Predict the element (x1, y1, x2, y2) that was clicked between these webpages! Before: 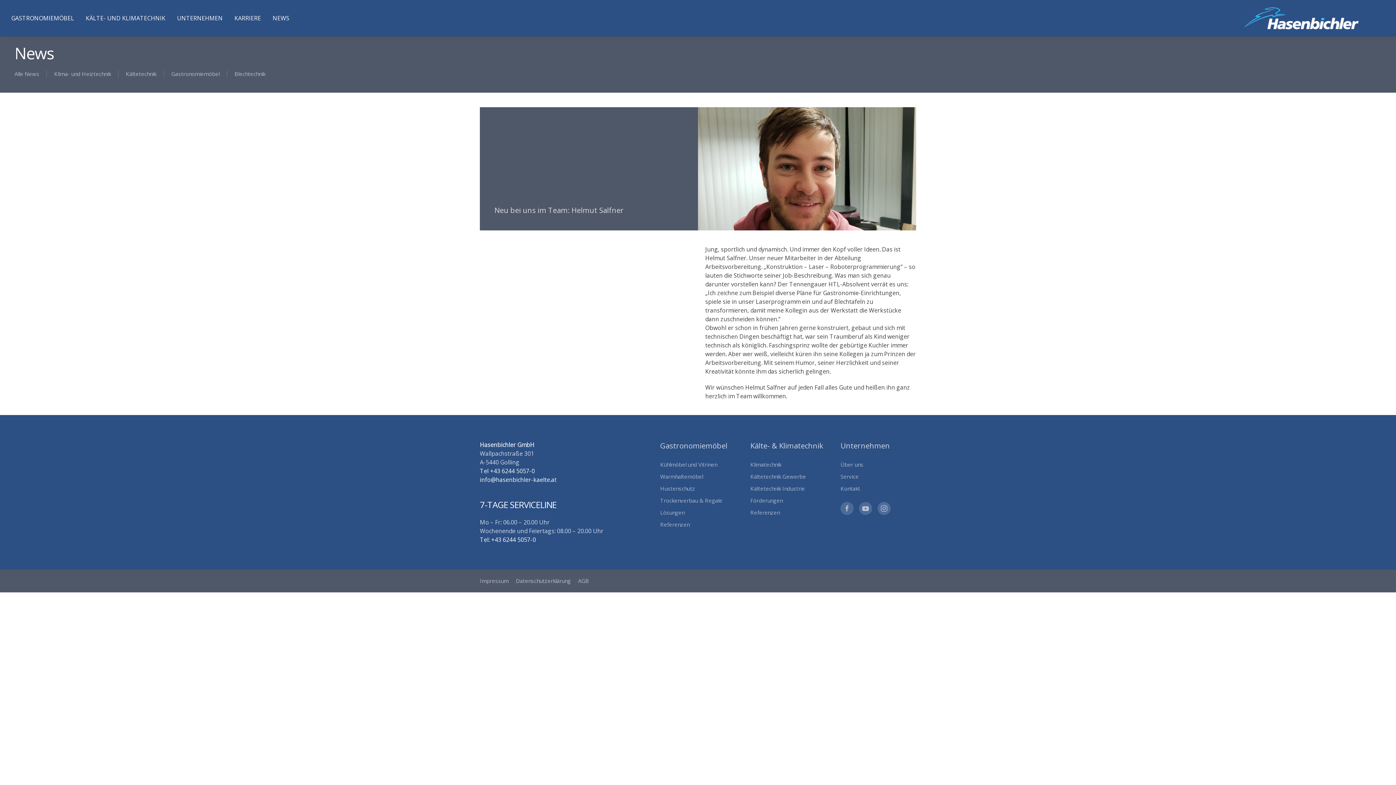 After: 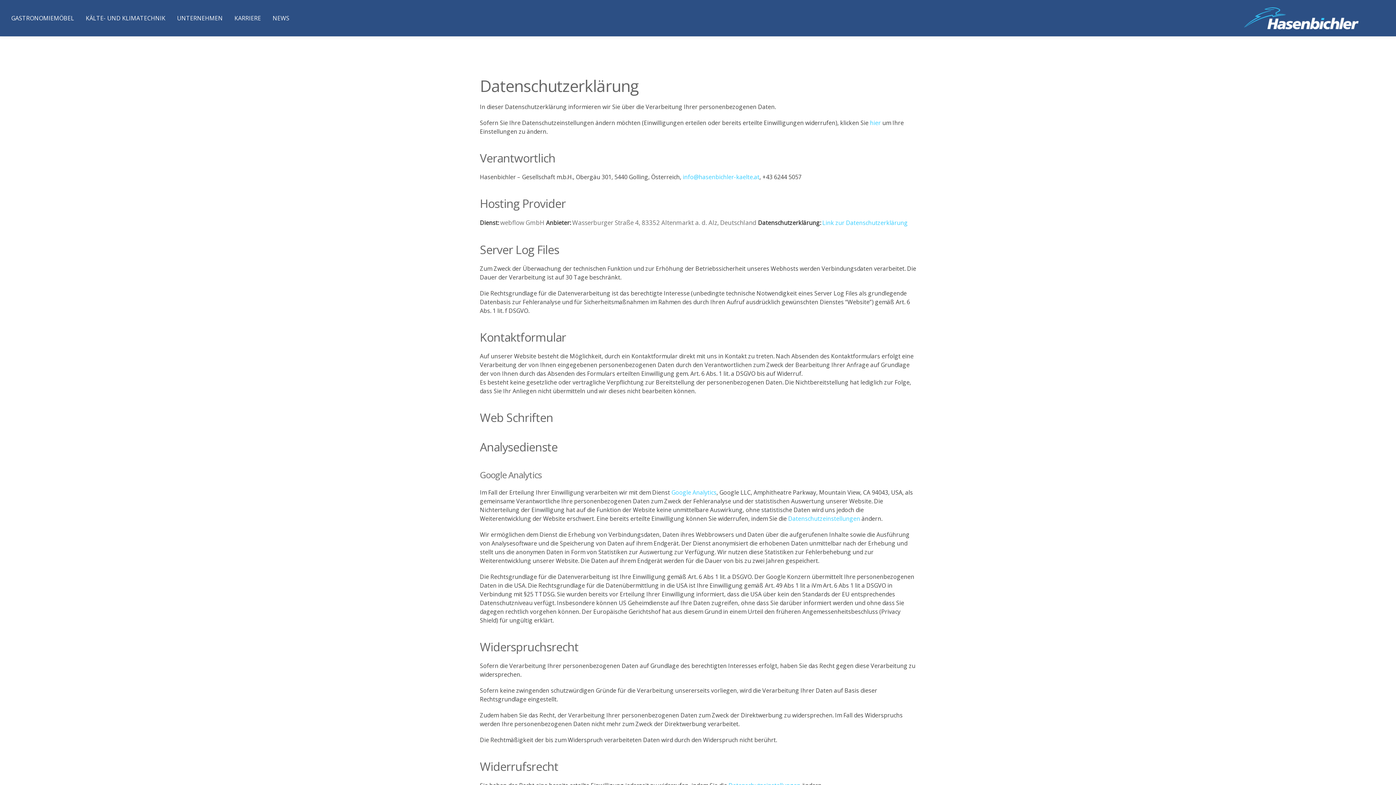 Action: bbox: (516, 577, 570, 585) label: Datenschutzerklärung